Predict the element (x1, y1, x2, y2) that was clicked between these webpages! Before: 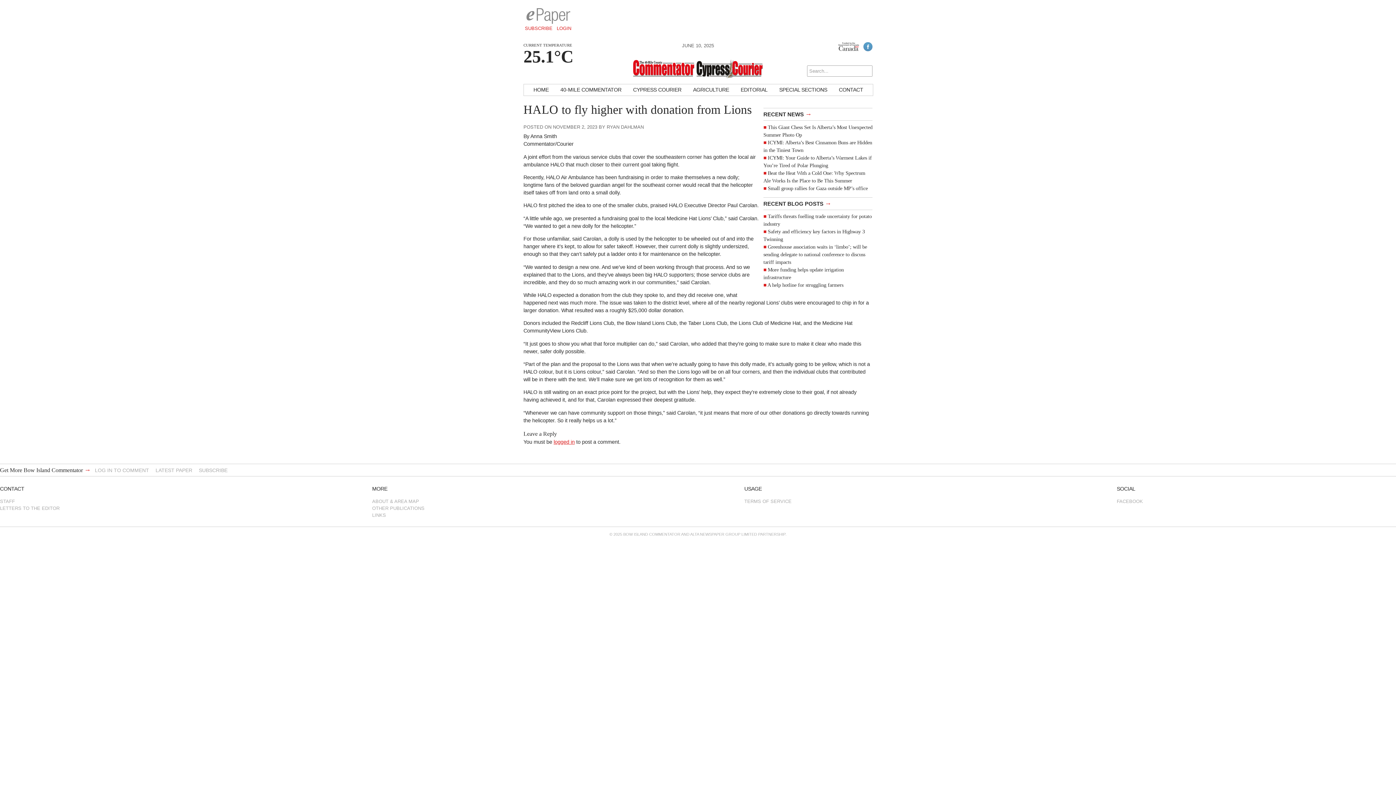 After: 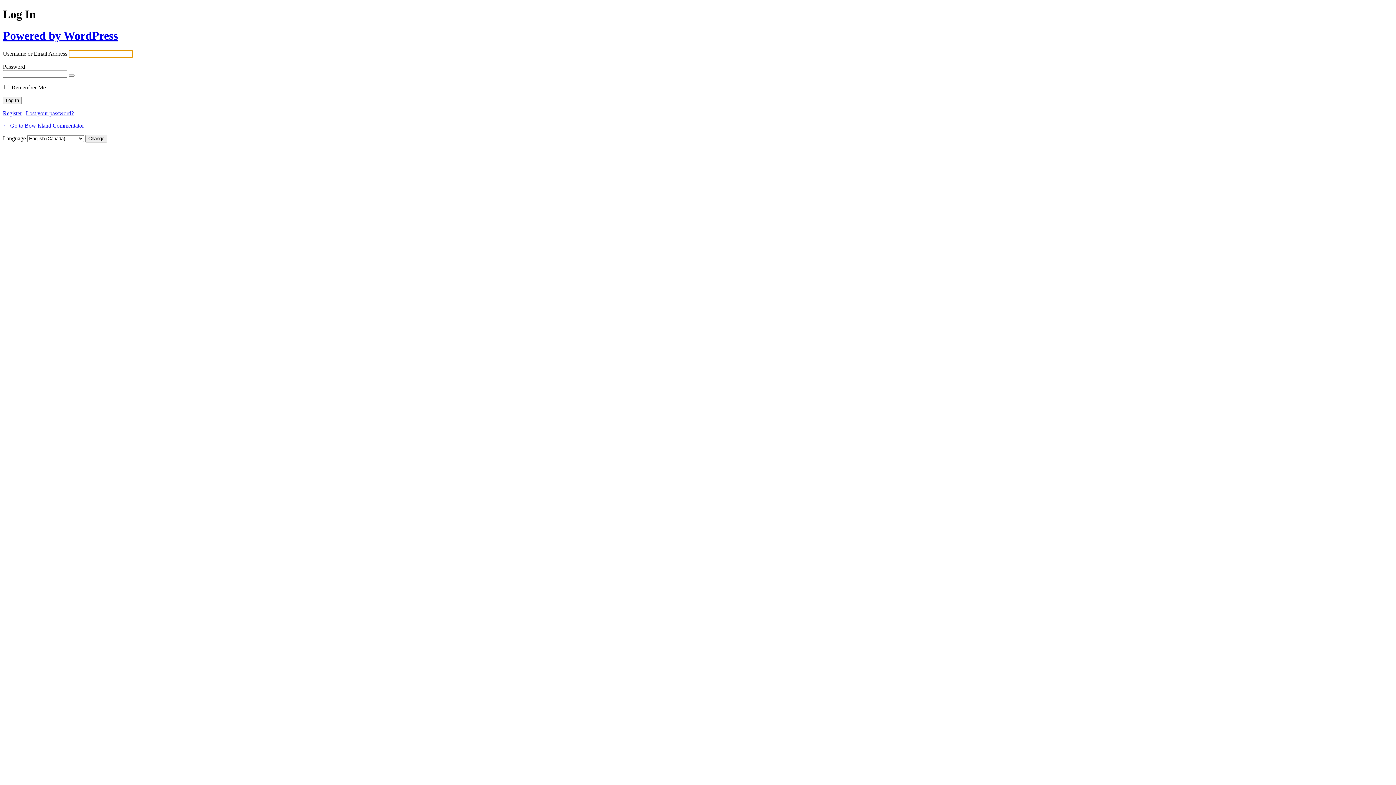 Action: label: logged in bbox: (553, 439, 574, 445)